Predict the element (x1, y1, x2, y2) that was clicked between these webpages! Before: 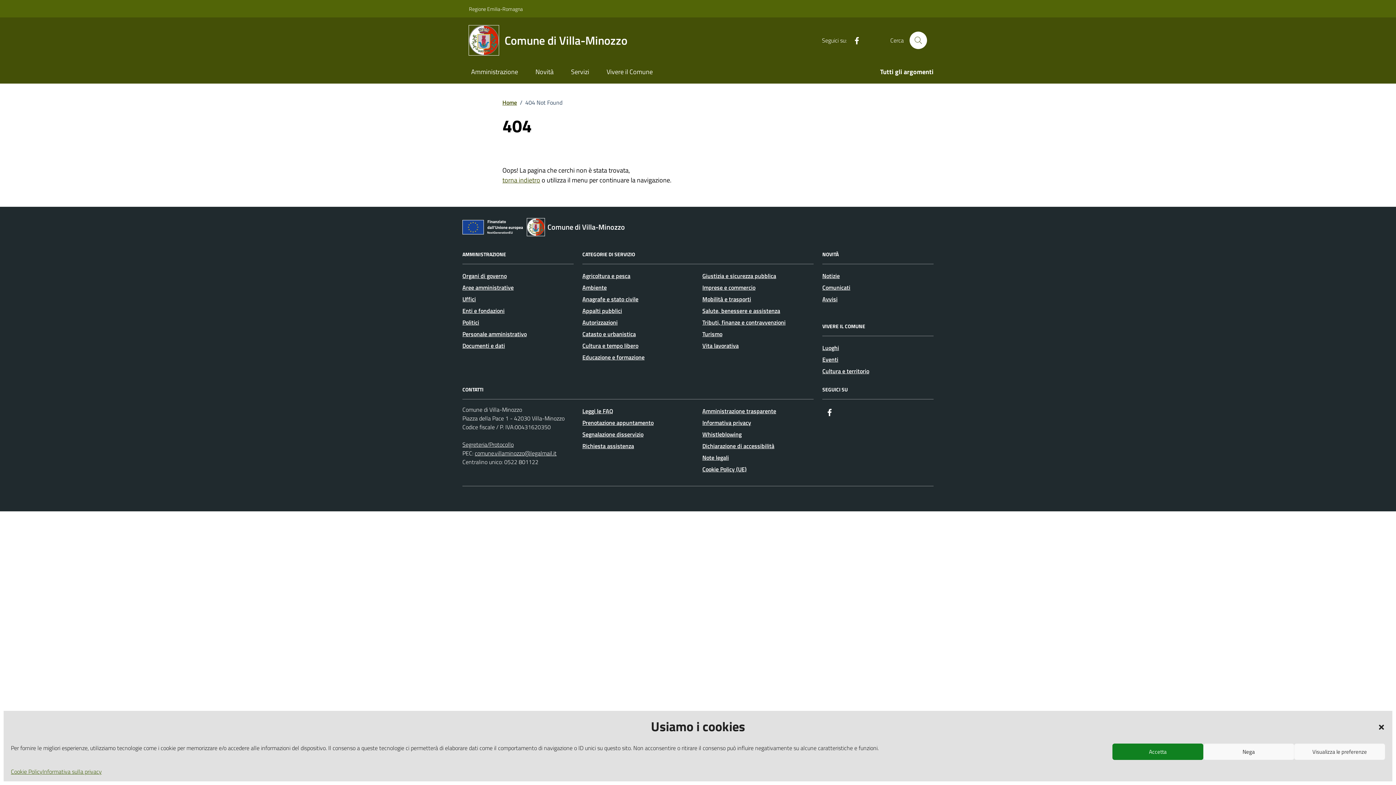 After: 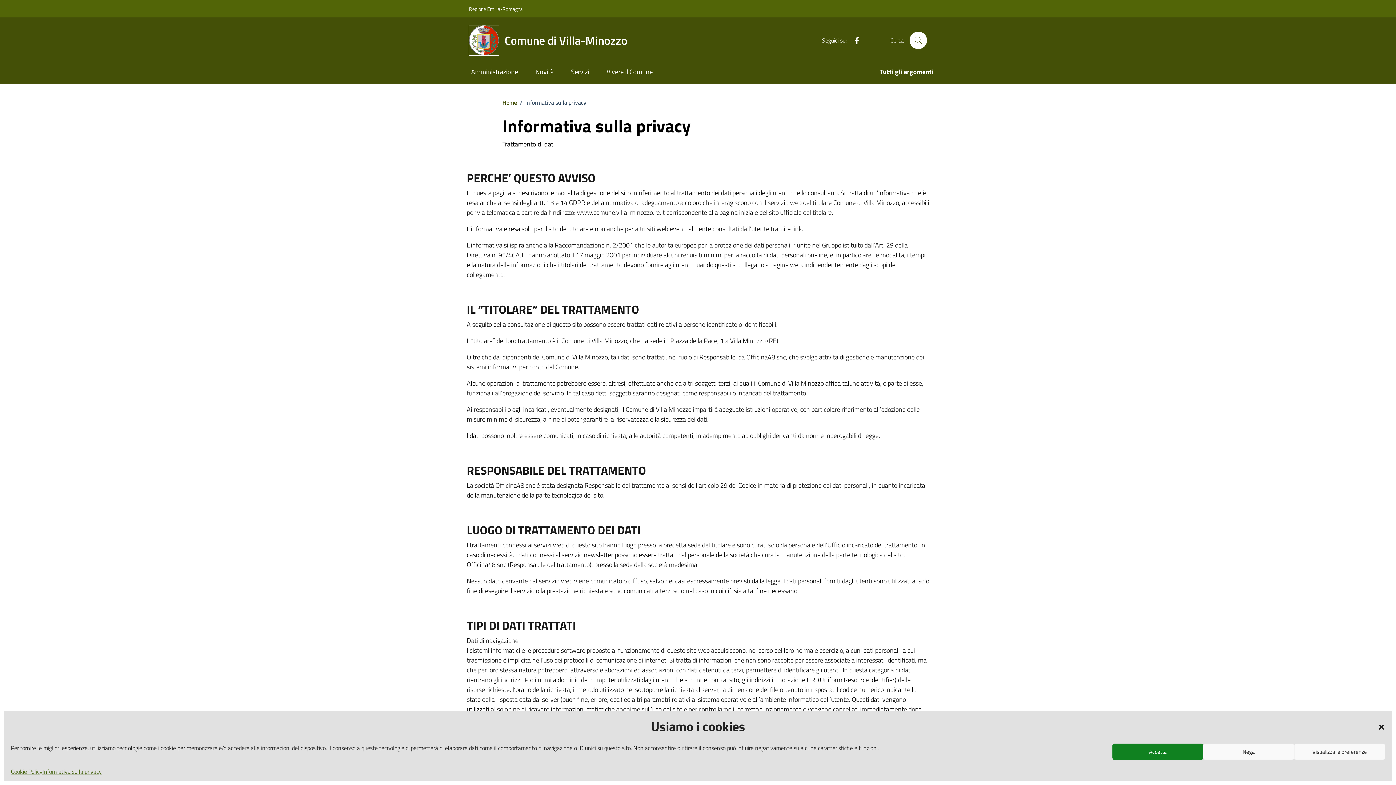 Action: bbox: (702, 417, 751, 428) label: Informativa privacy